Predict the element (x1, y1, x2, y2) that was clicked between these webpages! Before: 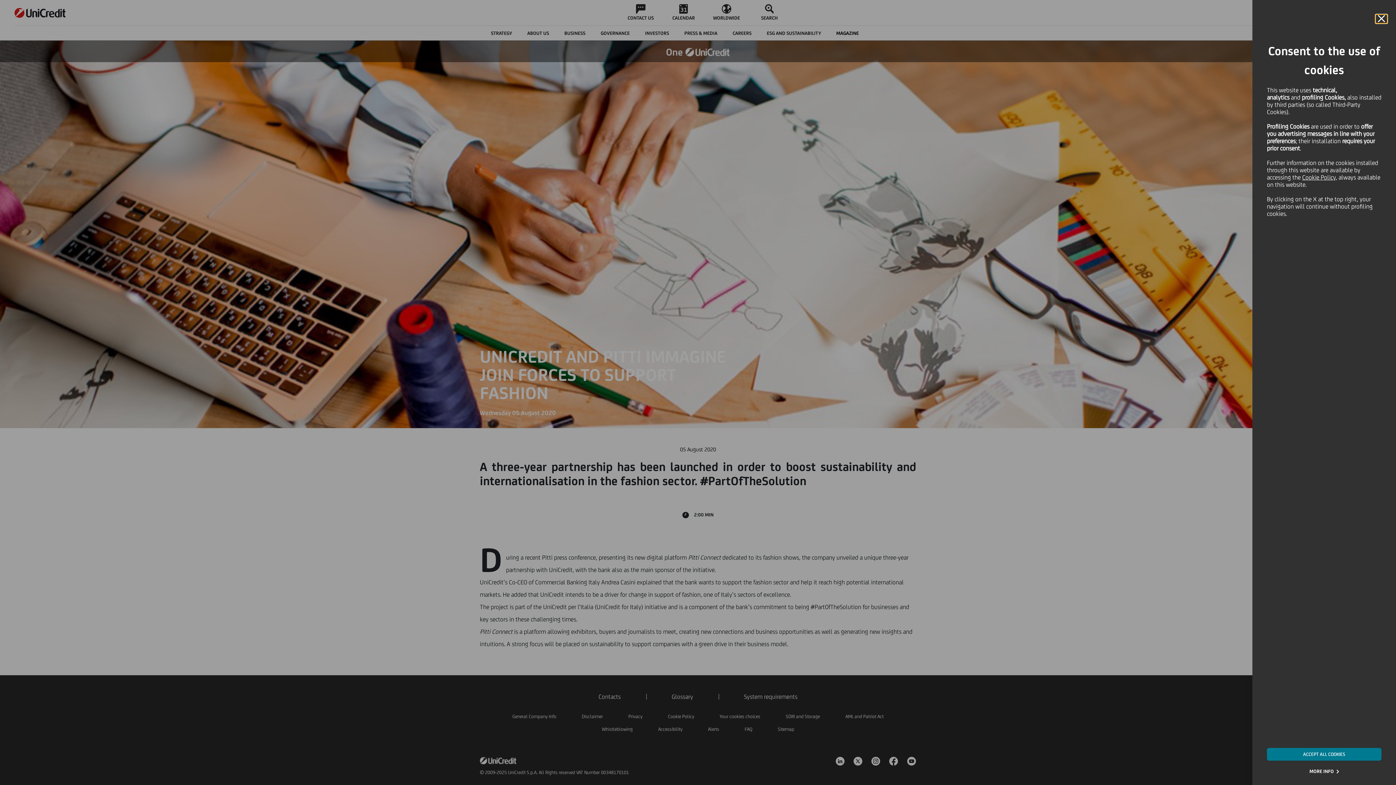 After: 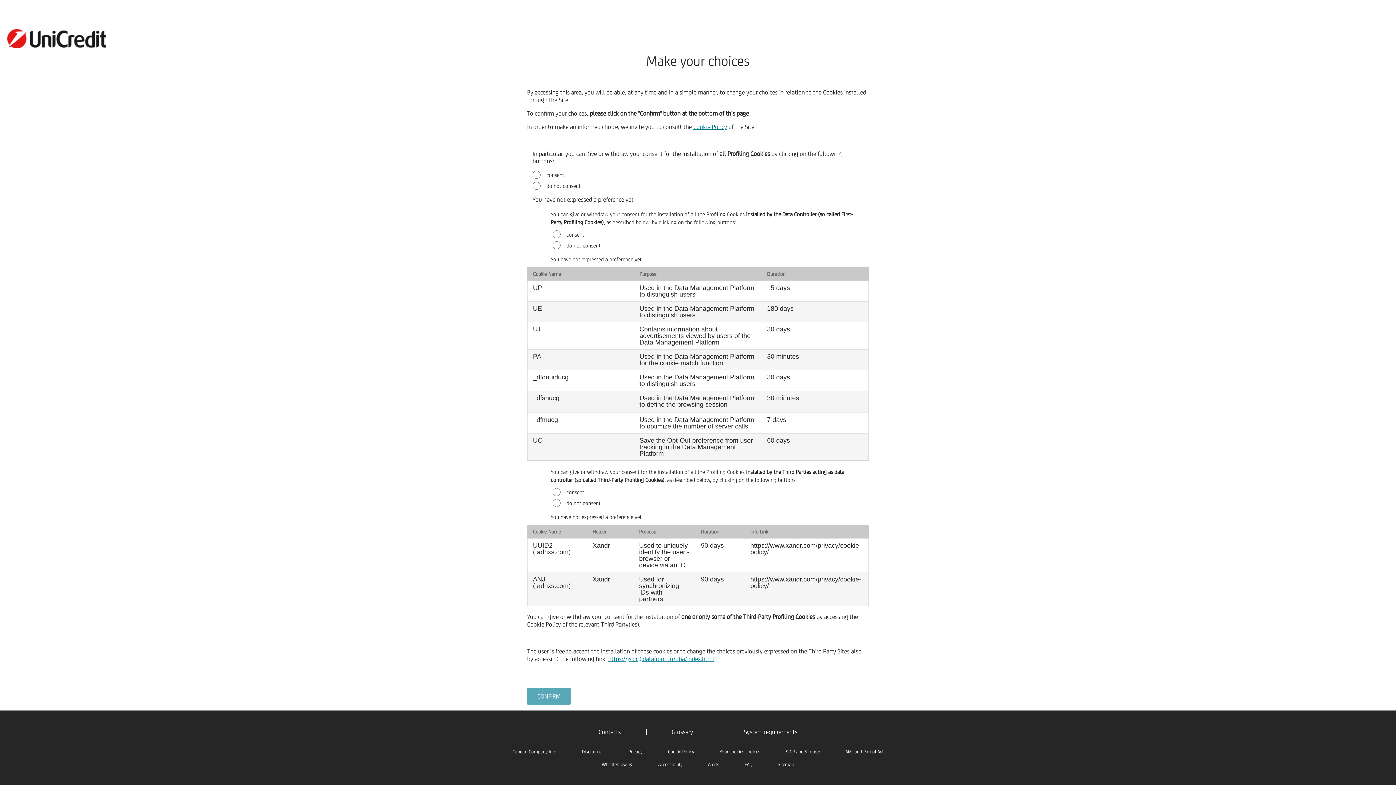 Action: label: MORE INFO bbox: (1309, 769, 1339, 774)